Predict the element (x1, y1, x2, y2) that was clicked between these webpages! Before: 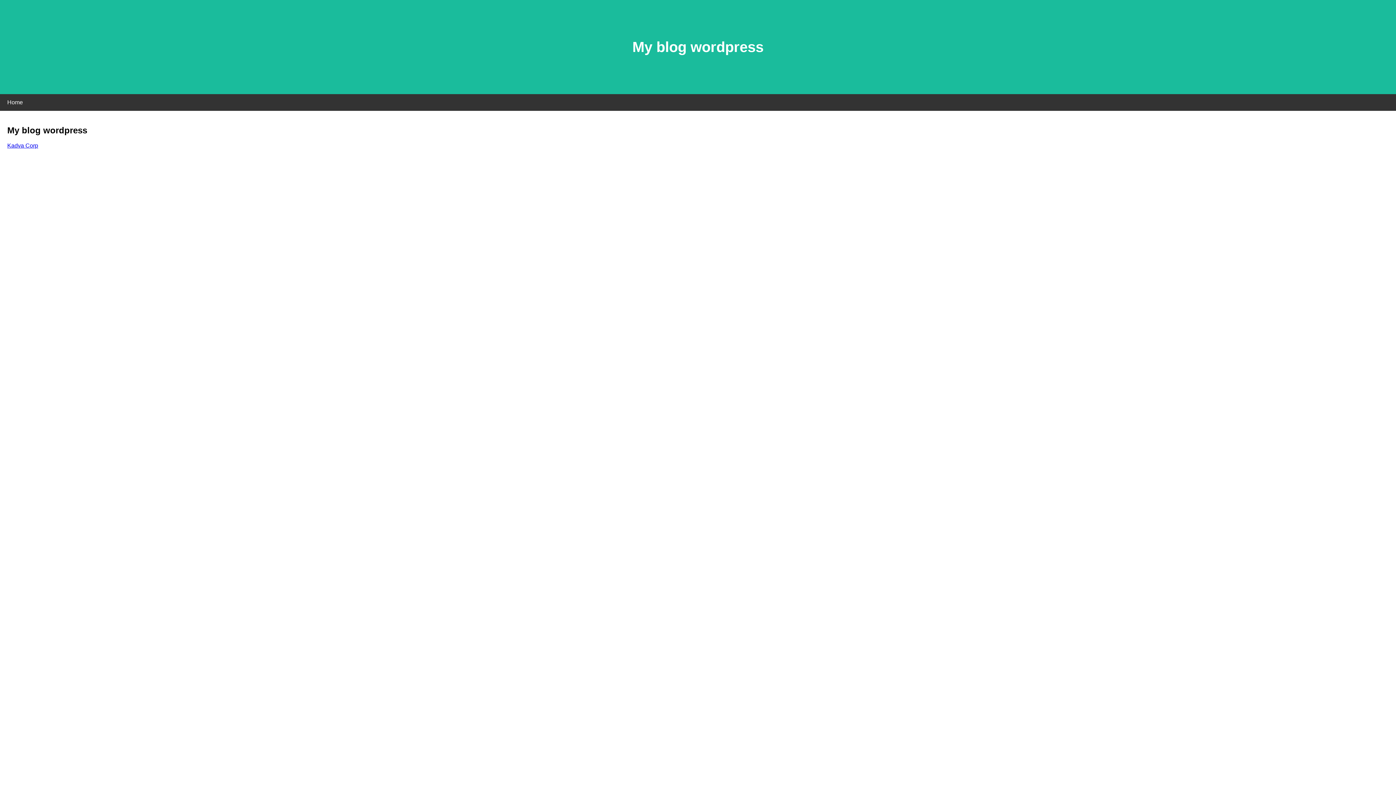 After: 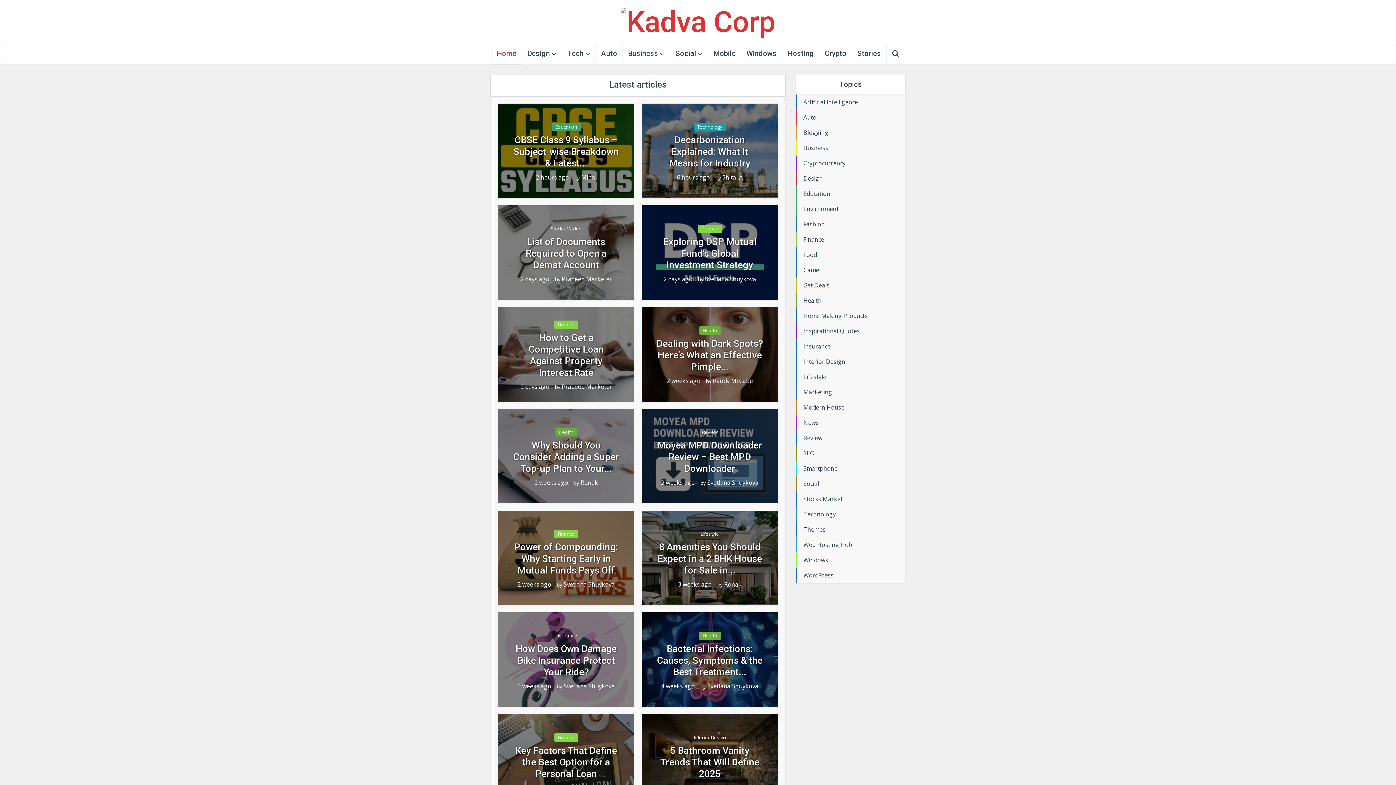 Action: label: Kadva Corp bbox: (7, 142, 38, 148)